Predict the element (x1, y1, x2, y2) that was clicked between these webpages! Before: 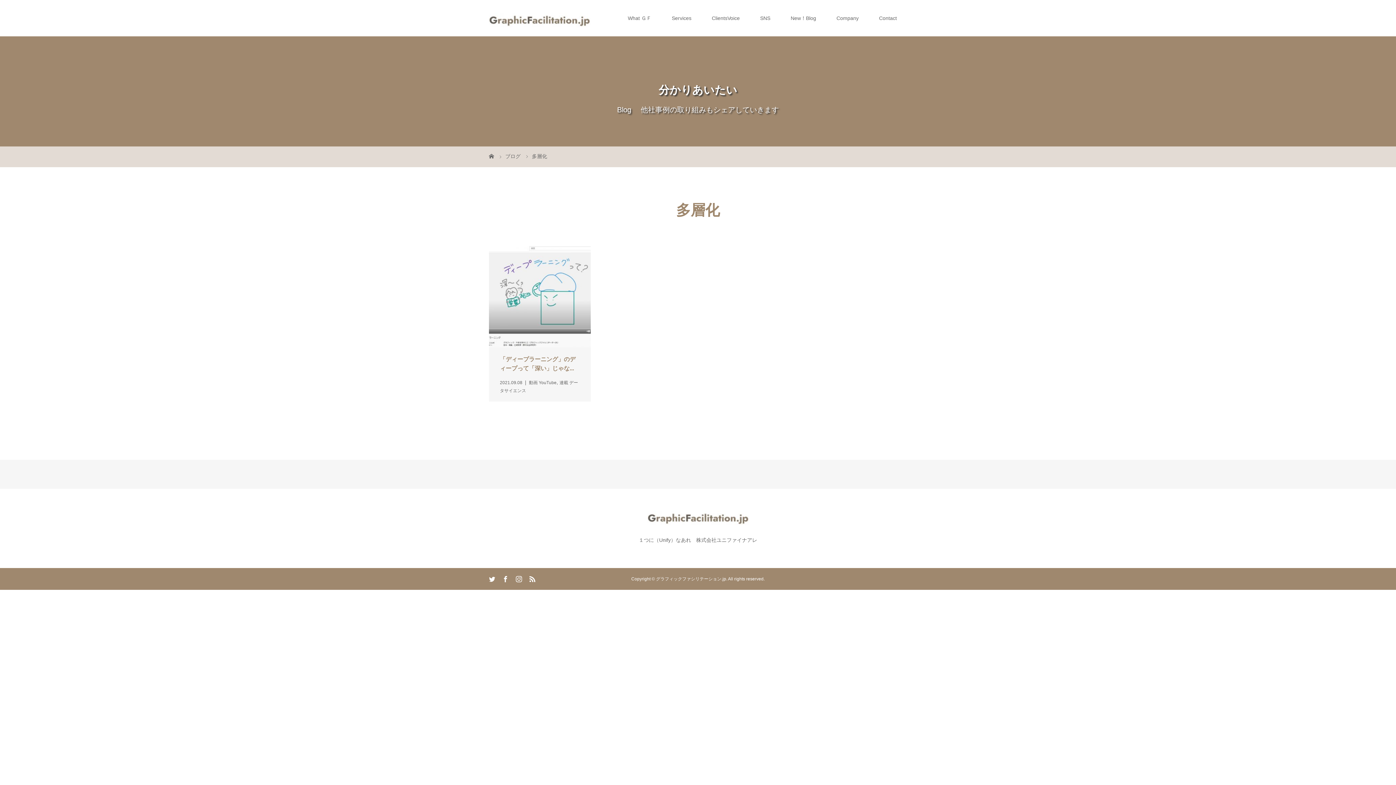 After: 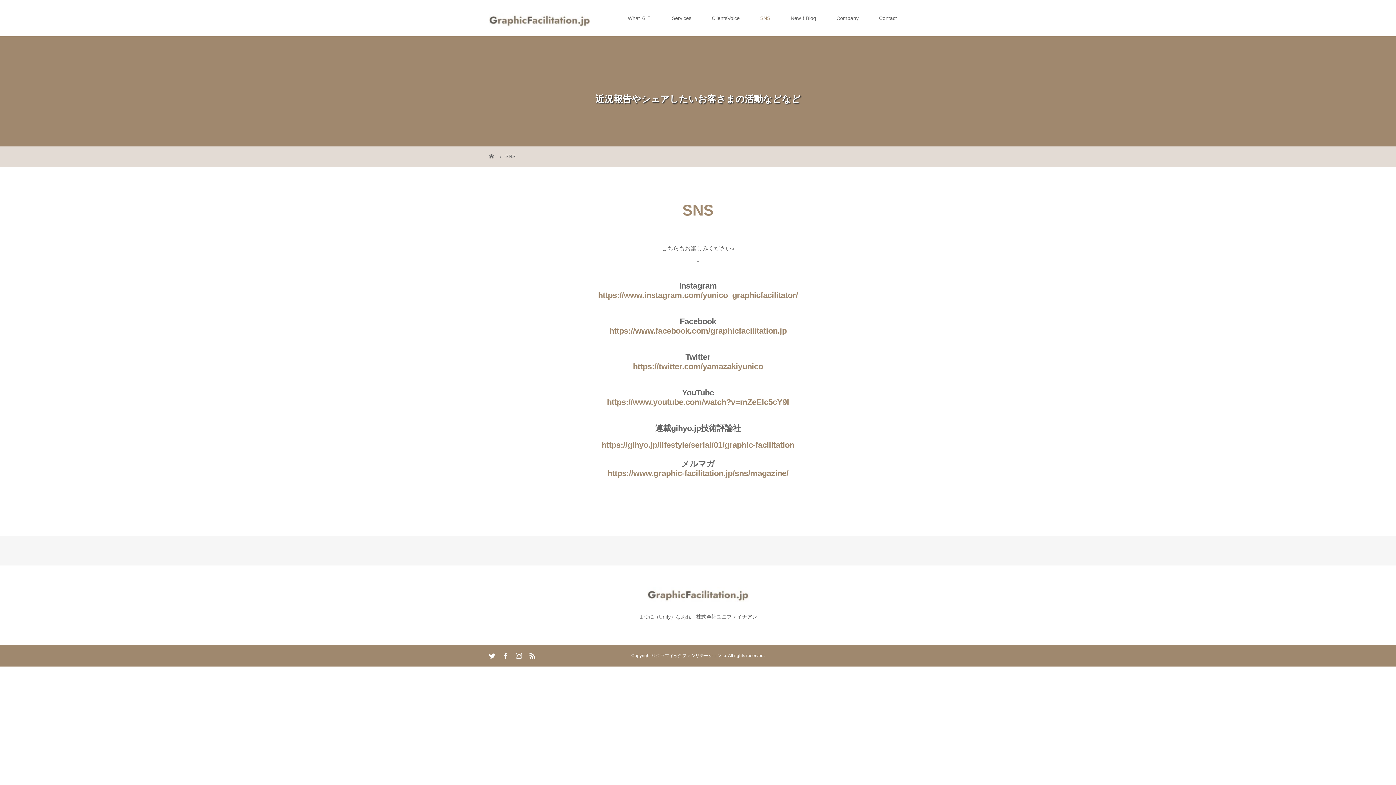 Action: bbox: (750, 0, 780, 36) label: SNS